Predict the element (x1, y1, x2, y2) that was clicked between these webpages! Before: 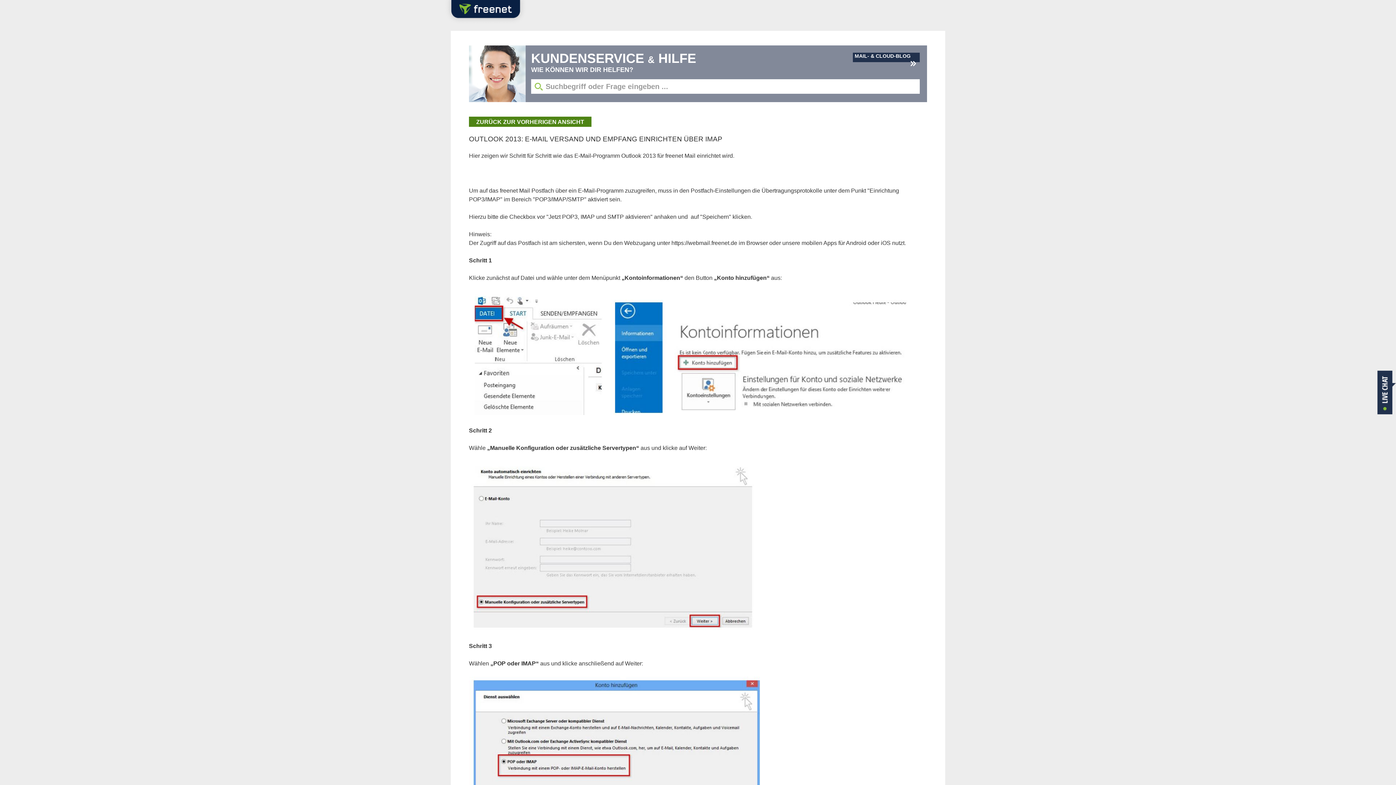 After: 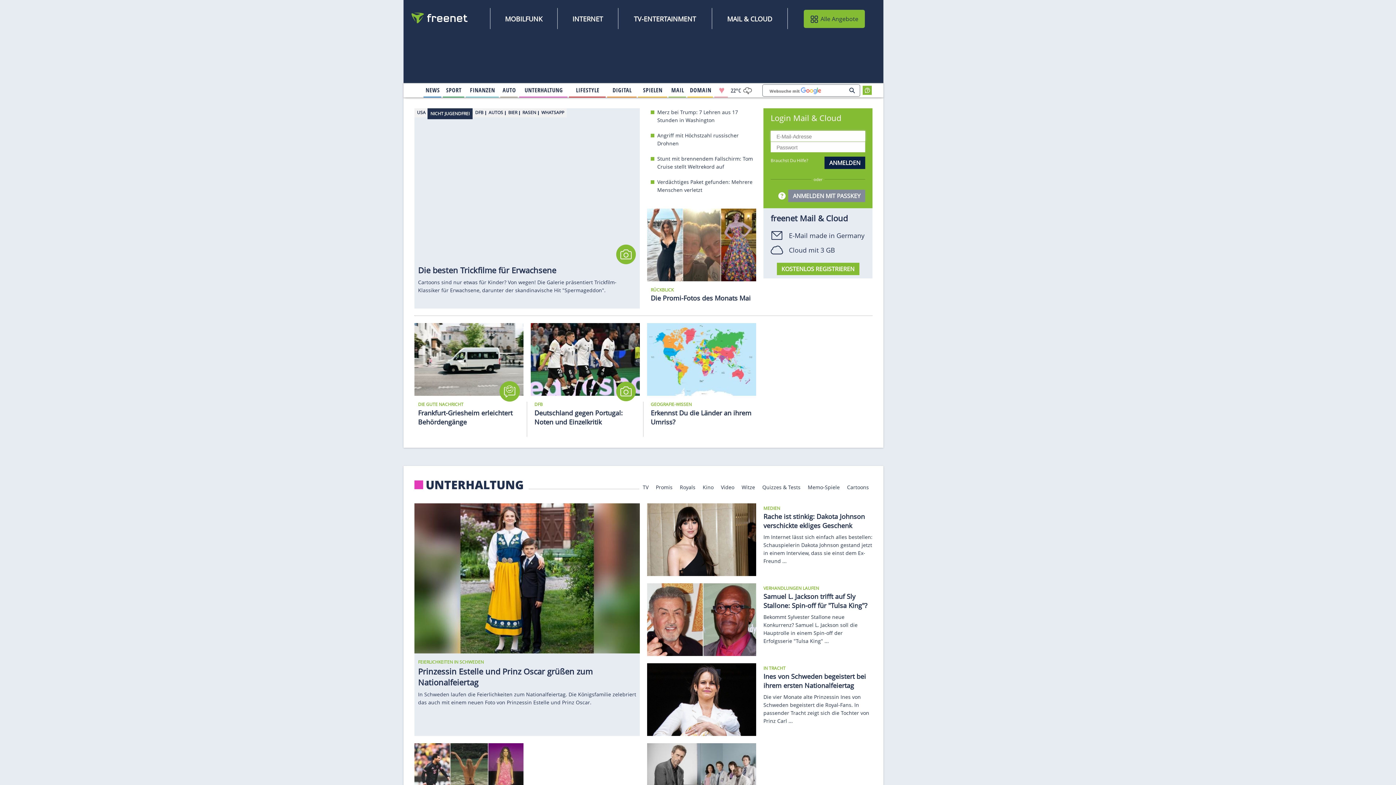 Action: bbox: (444, 20, 527, 26)